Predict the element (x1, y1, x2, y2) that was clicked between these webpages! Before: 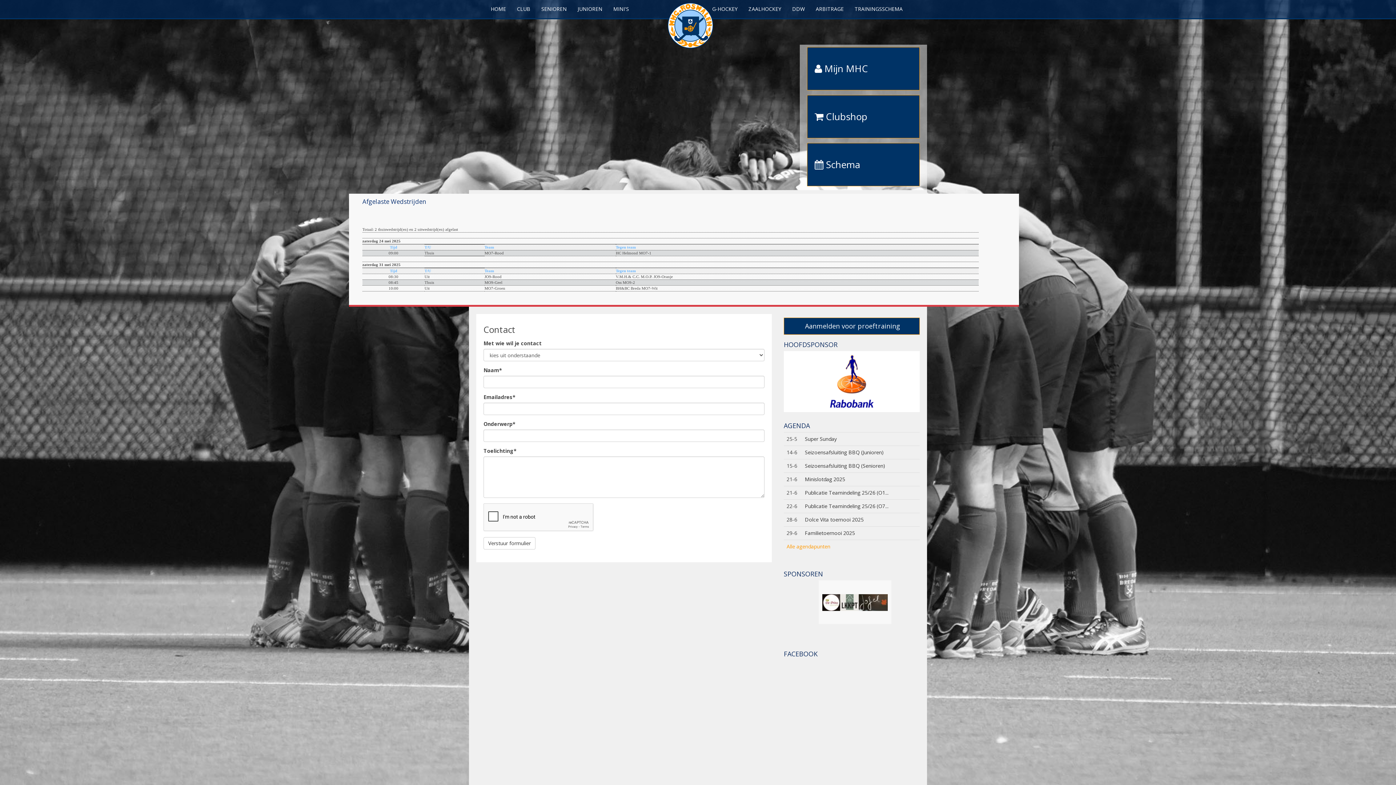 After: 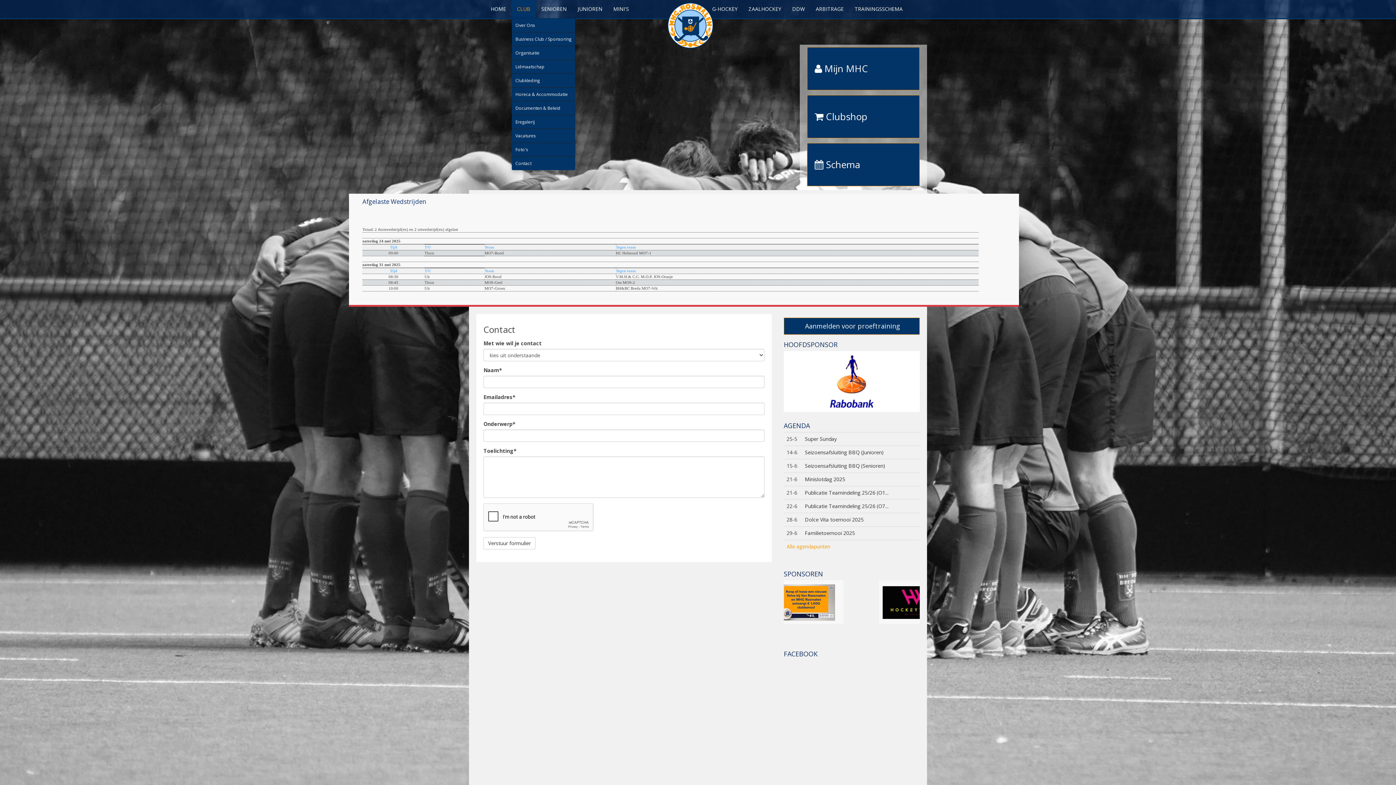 Action: bbox: (511, 0, 536, 18) label: CLUB